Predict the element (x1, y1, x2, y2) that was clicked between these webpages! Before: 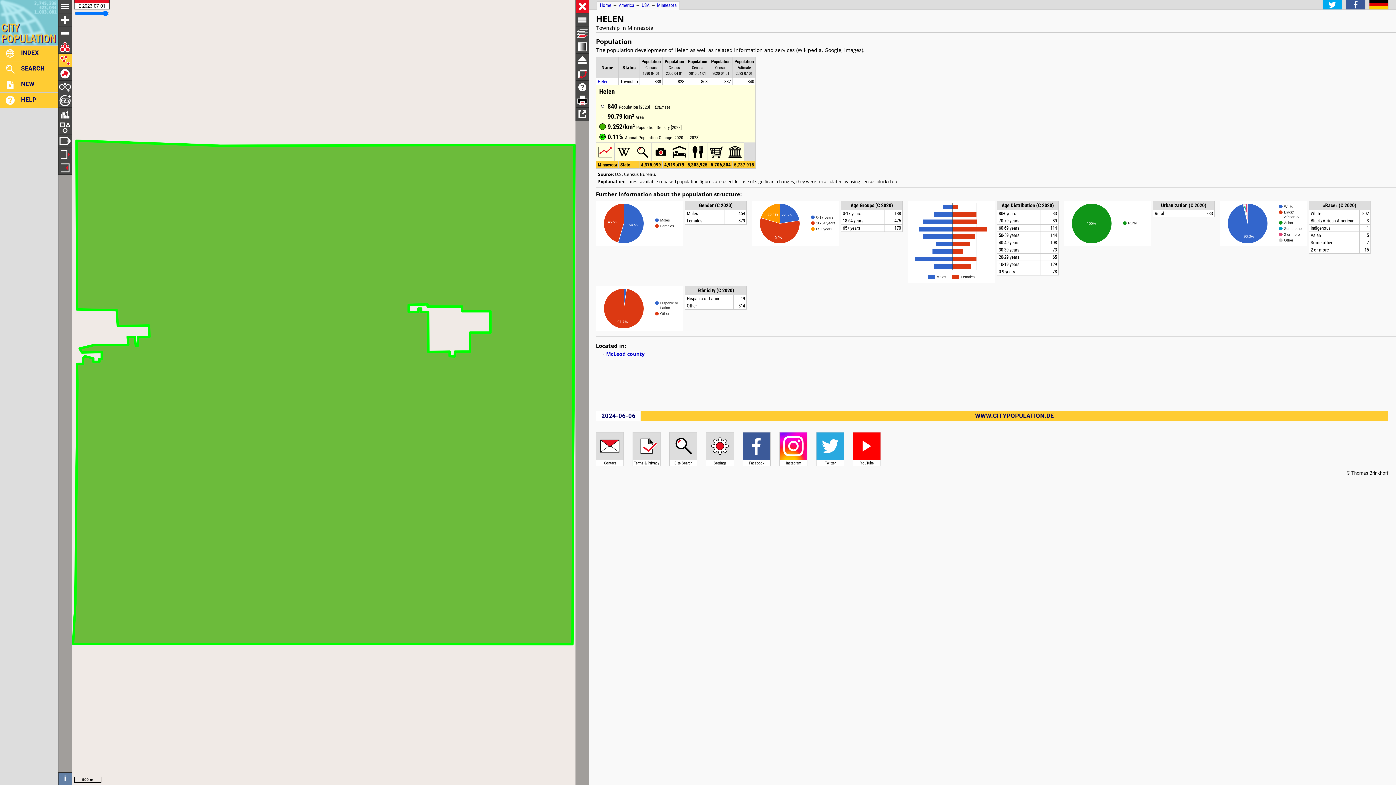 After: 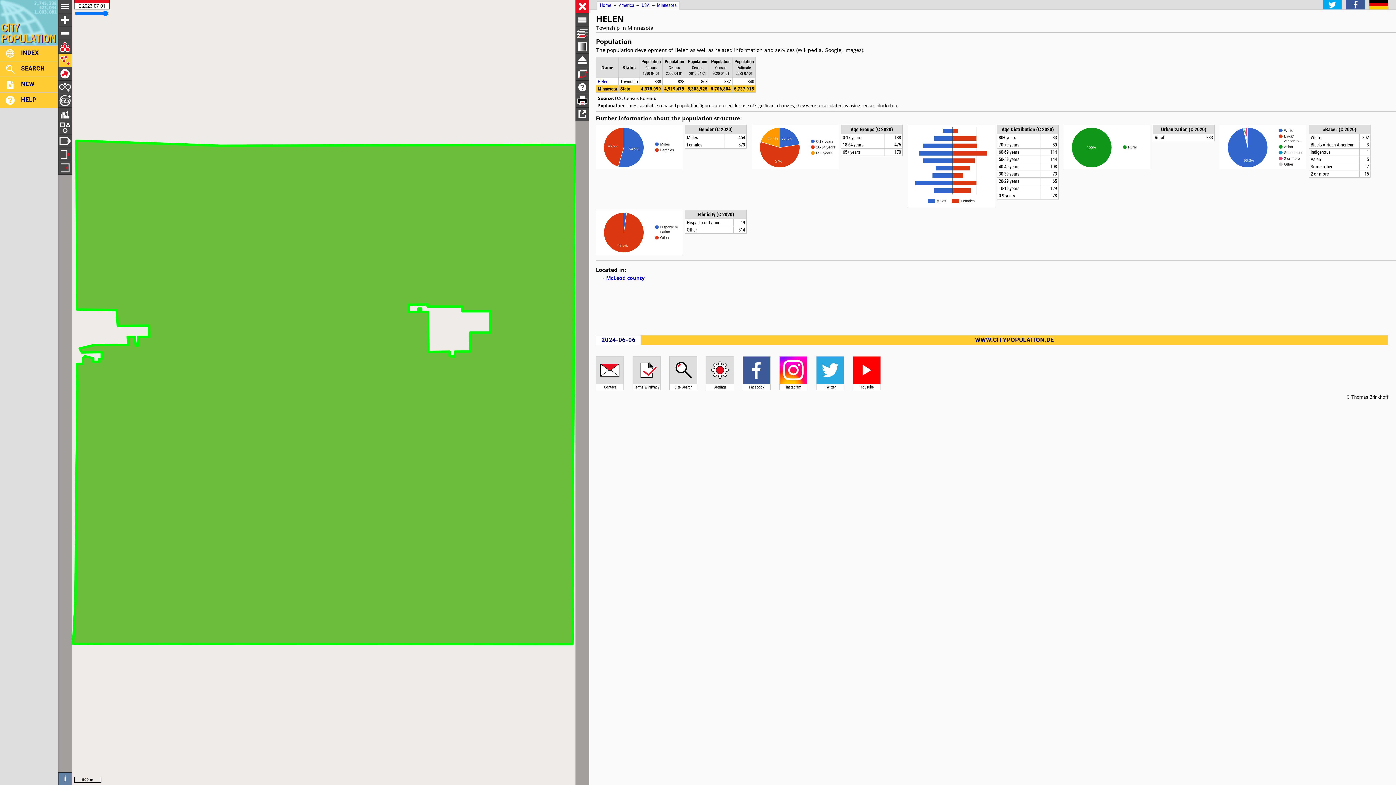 Action: bbox: (734, 58, 753, 64) label: Population